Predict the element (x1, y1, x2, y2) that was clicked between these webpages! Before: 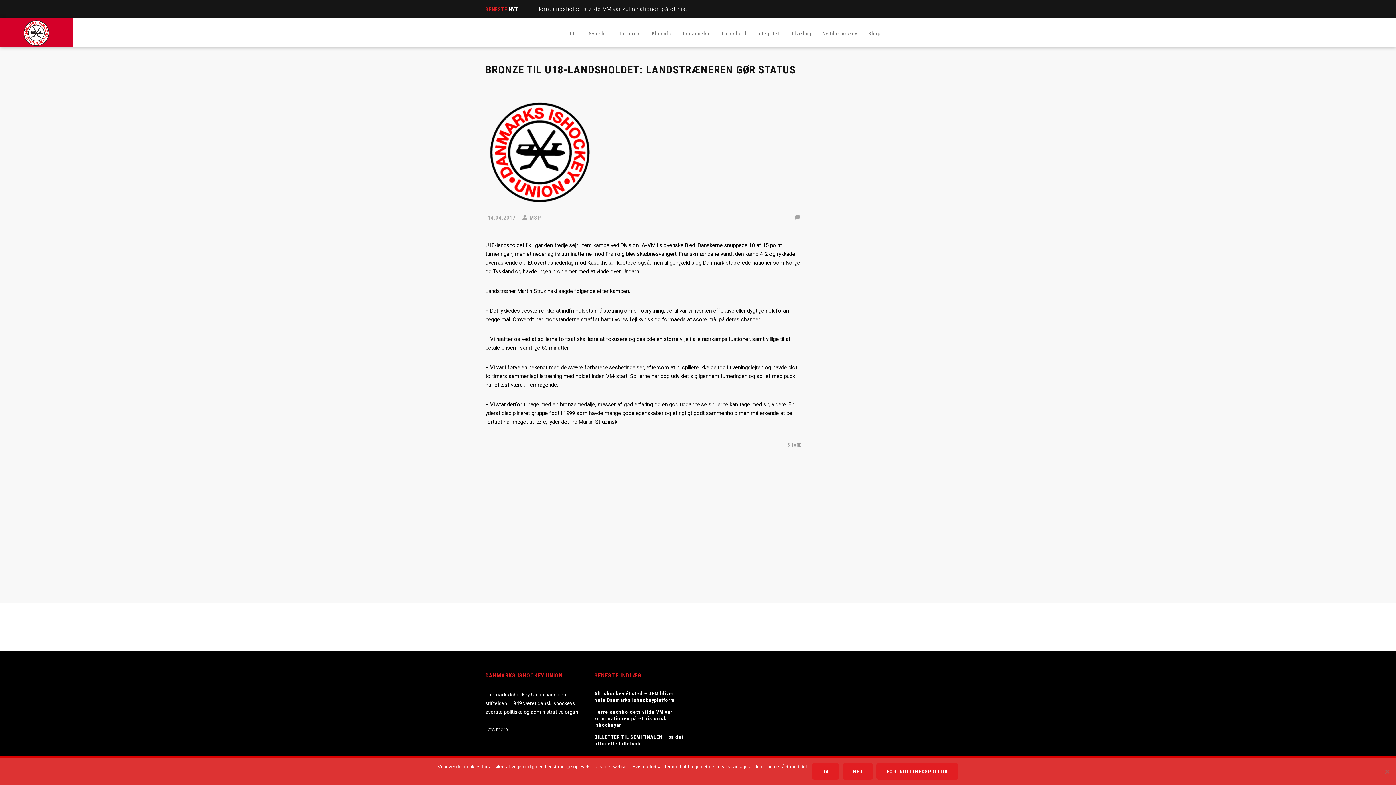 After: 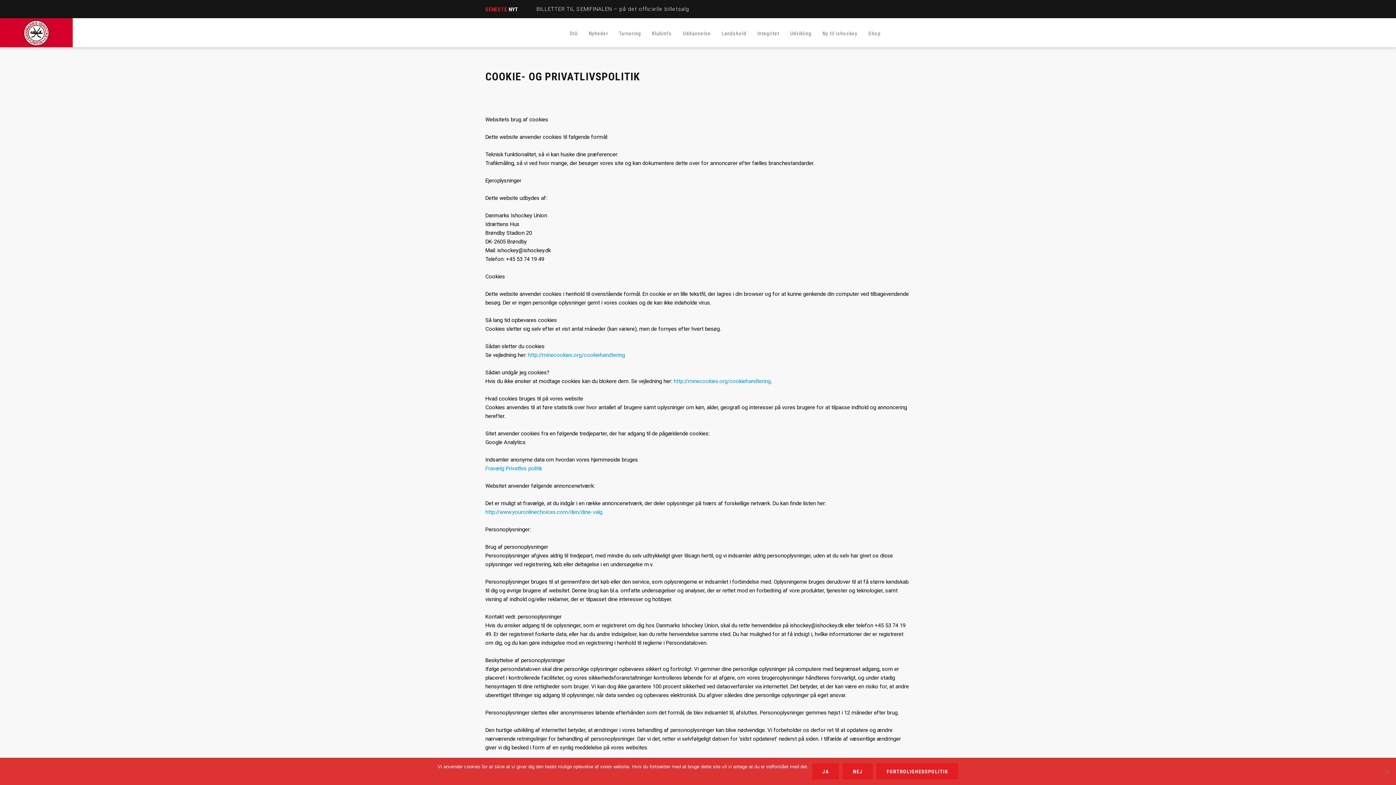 Action: bbox: (876, 763, 958, 780) label: Fortrolighedspolitik